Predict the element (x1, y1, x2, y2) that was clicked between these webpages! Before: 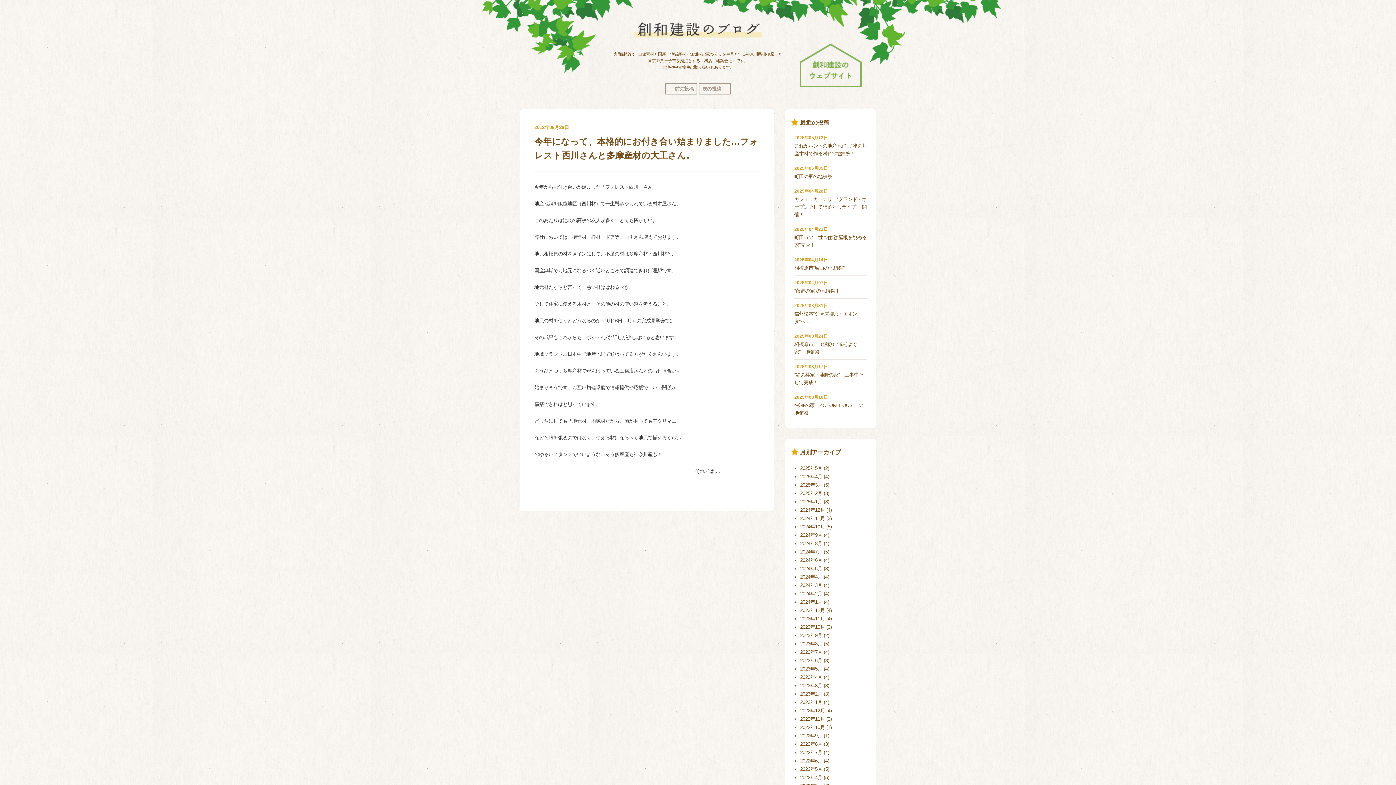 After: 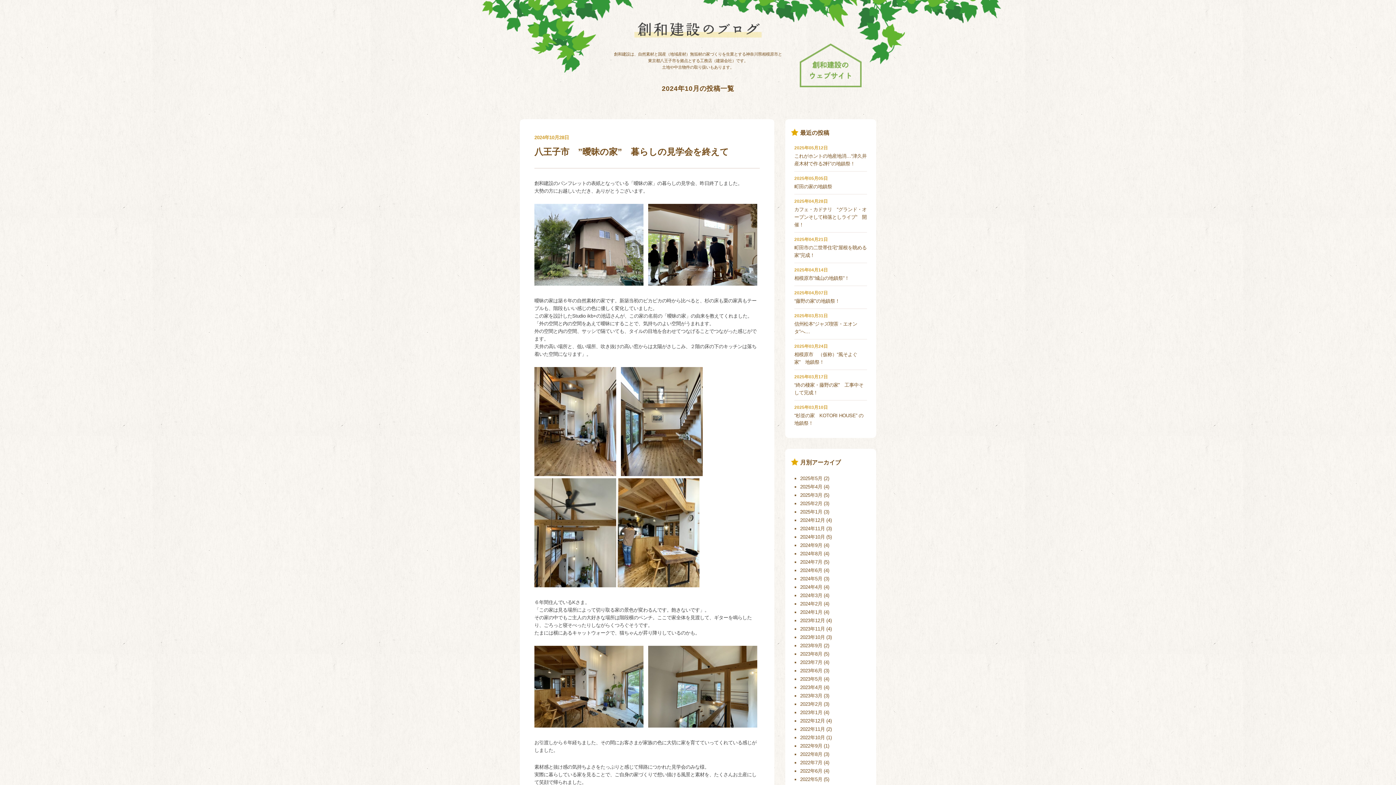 Action: bbox: (800, 524, 825, 529) label: 2024年10月